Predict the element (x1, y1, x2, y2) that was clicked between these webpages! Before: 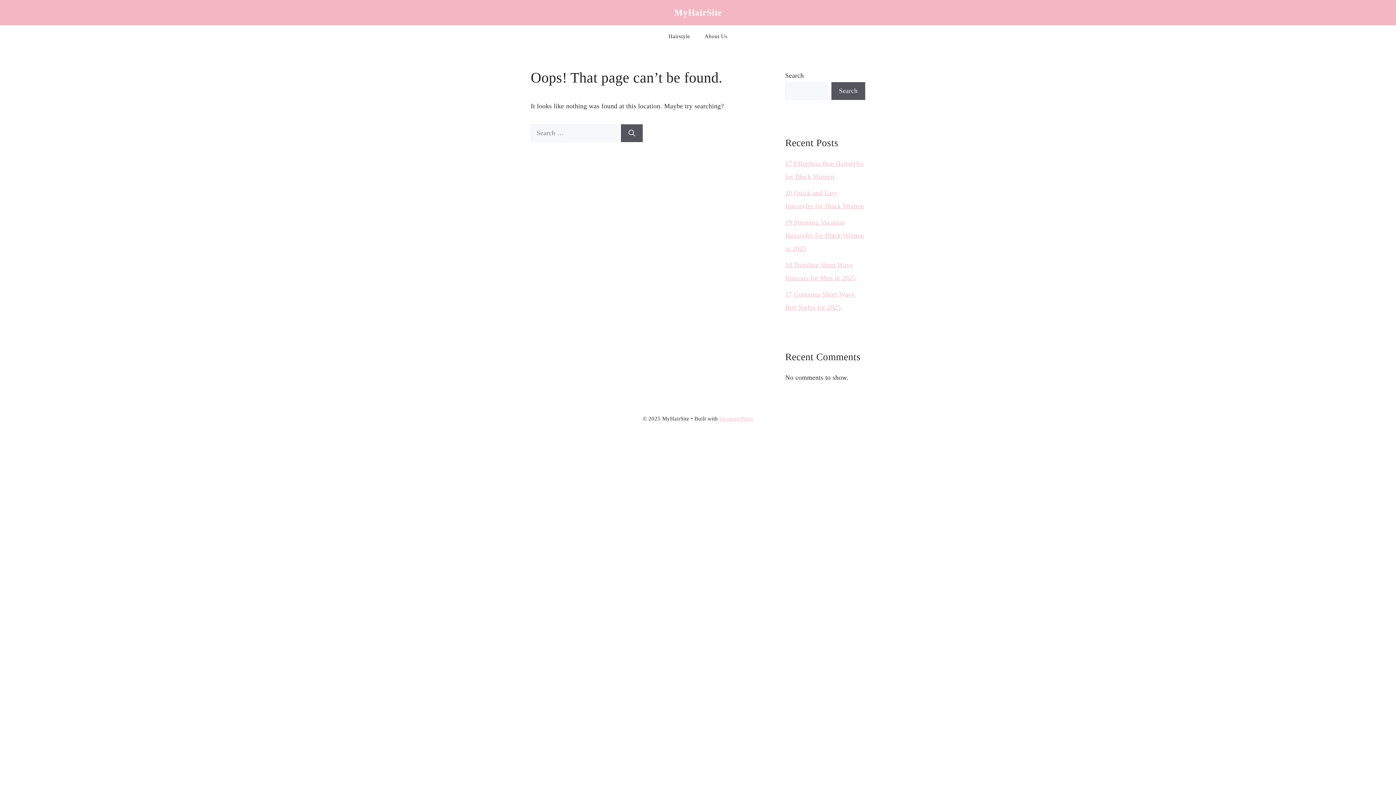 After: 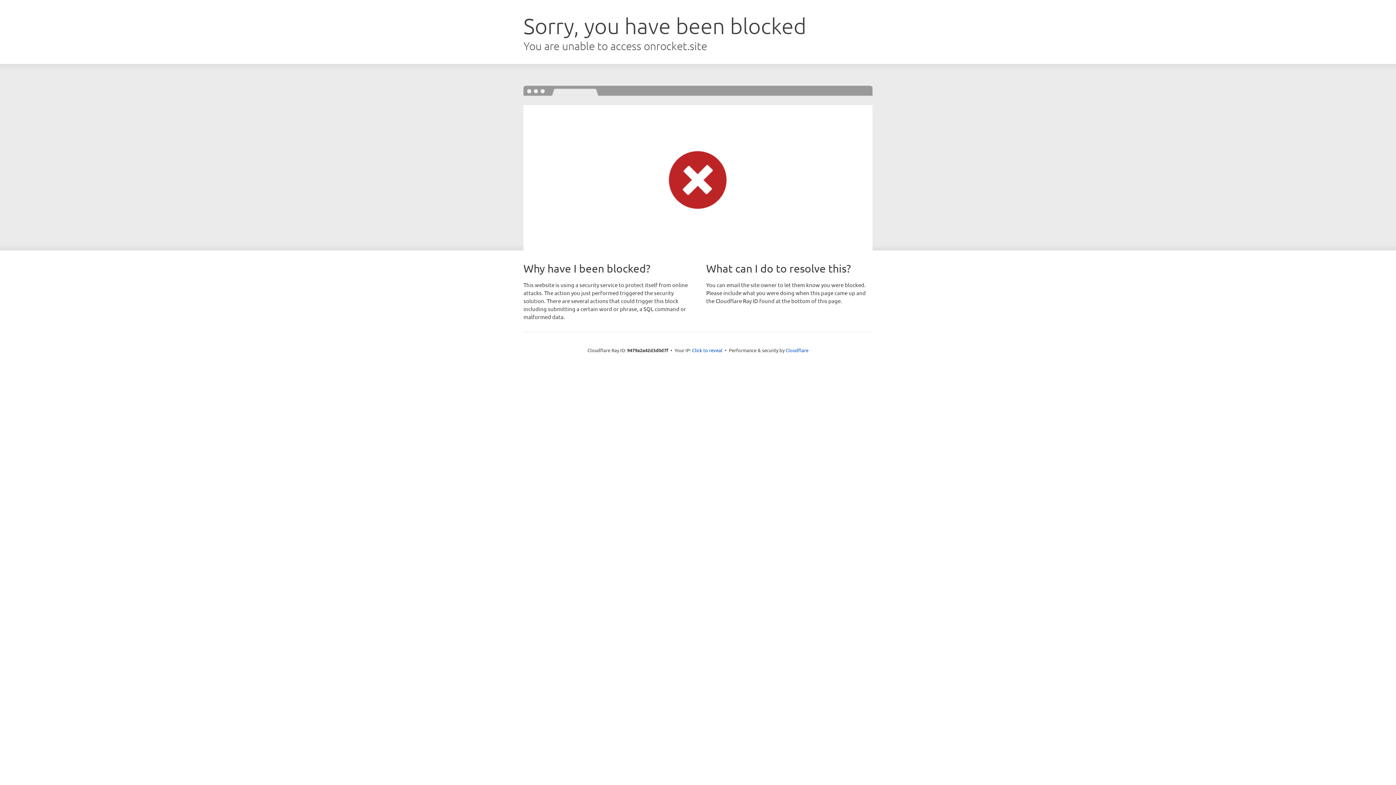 Action: bbox: (719, 416, 753, 421) label: GeneratePress